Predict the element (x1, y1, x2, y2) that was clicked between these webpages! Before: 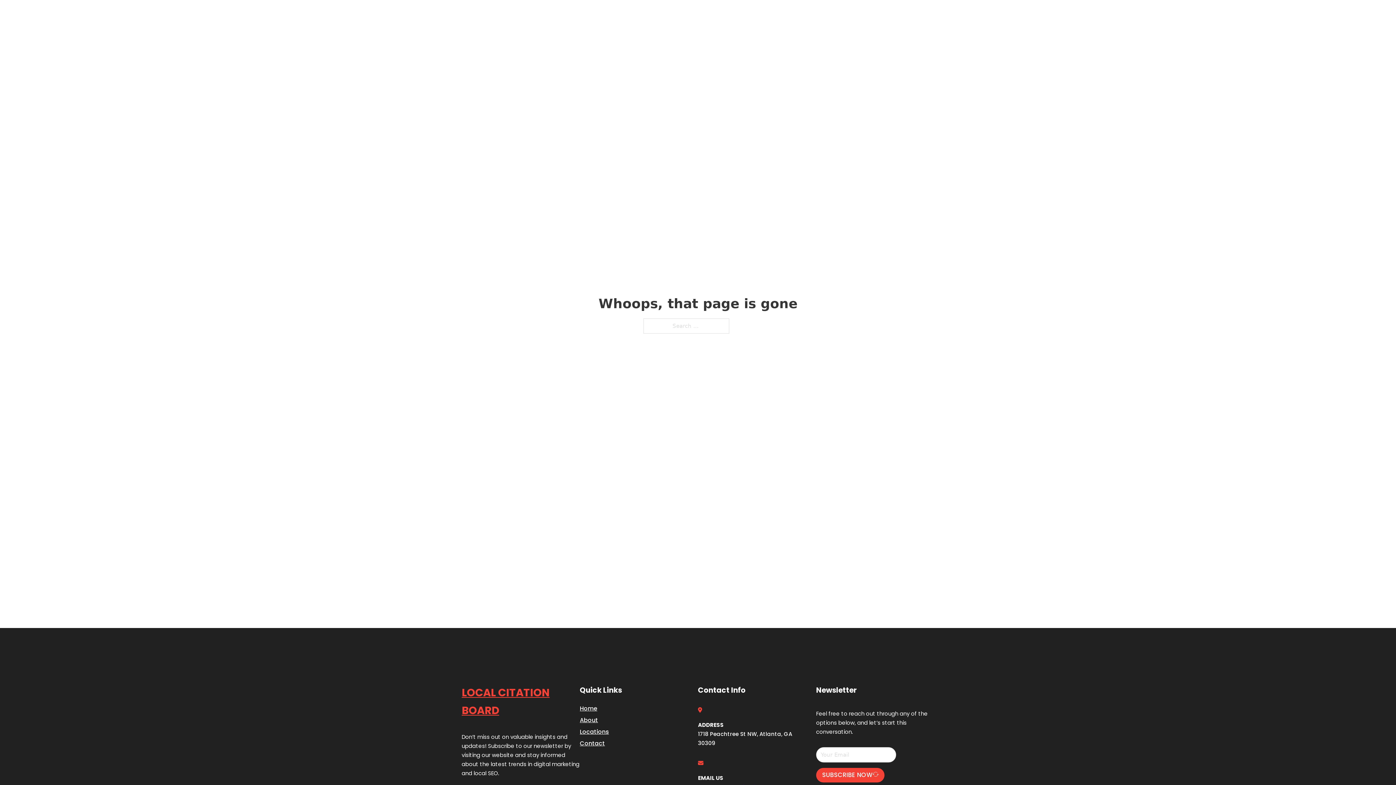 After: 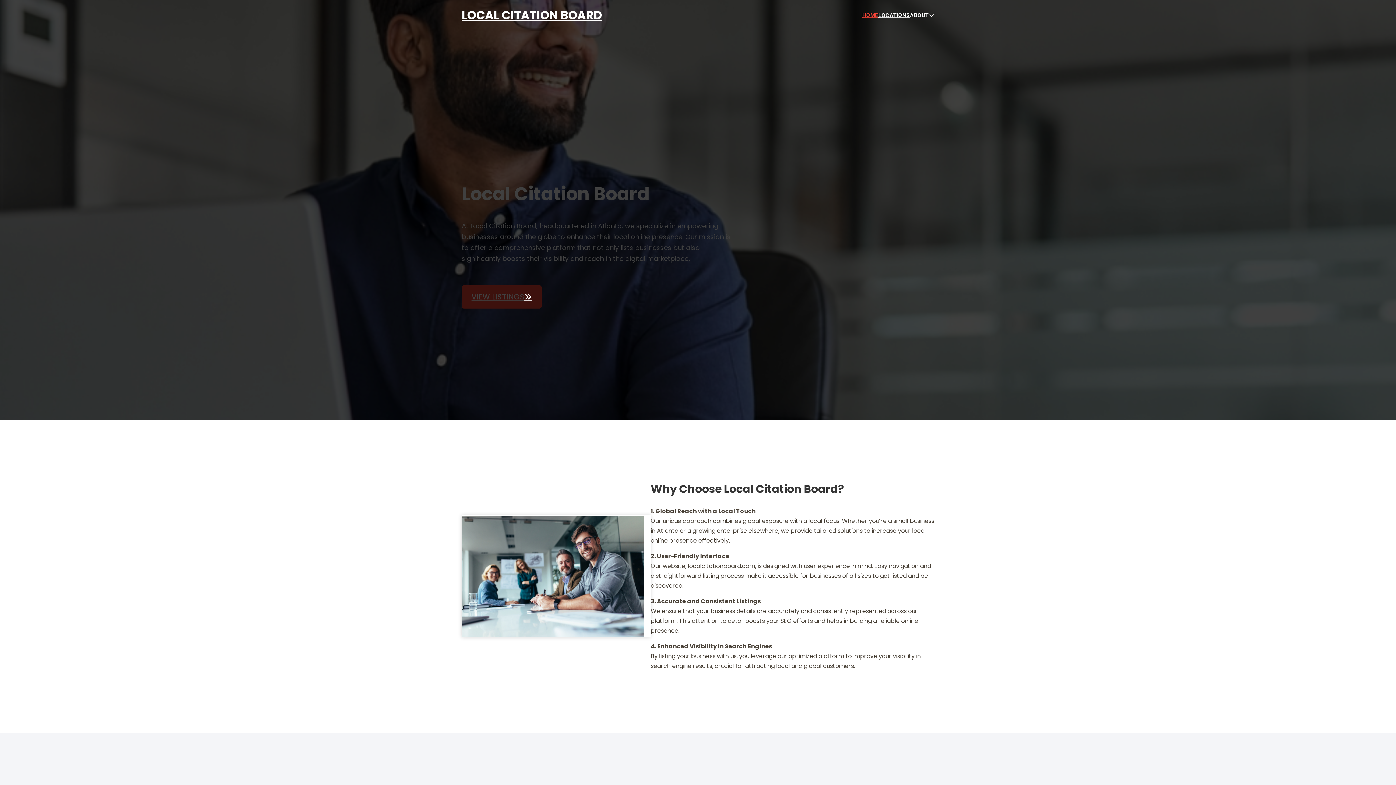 Action: bbox: (461, 684, 580, 719) label: LOCAL CITATION BOARD